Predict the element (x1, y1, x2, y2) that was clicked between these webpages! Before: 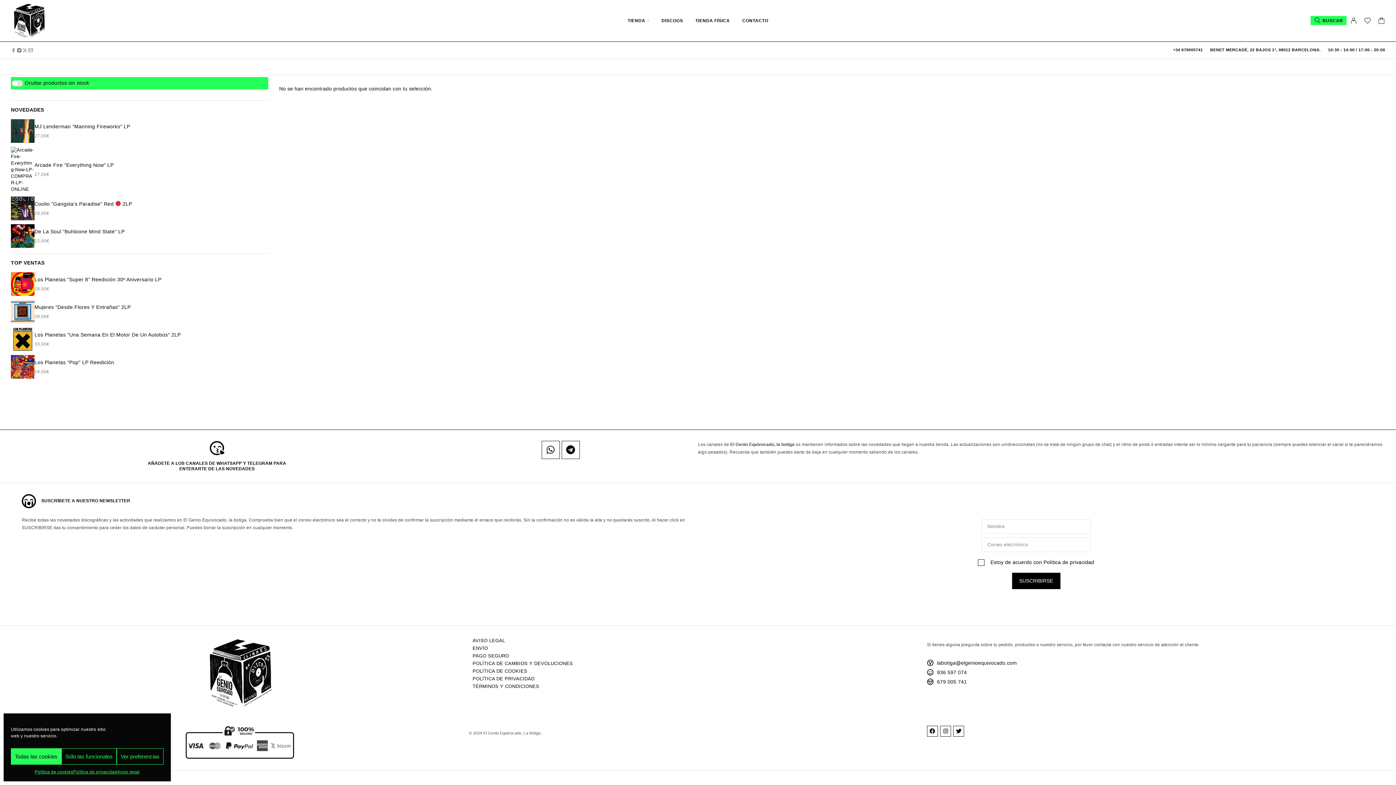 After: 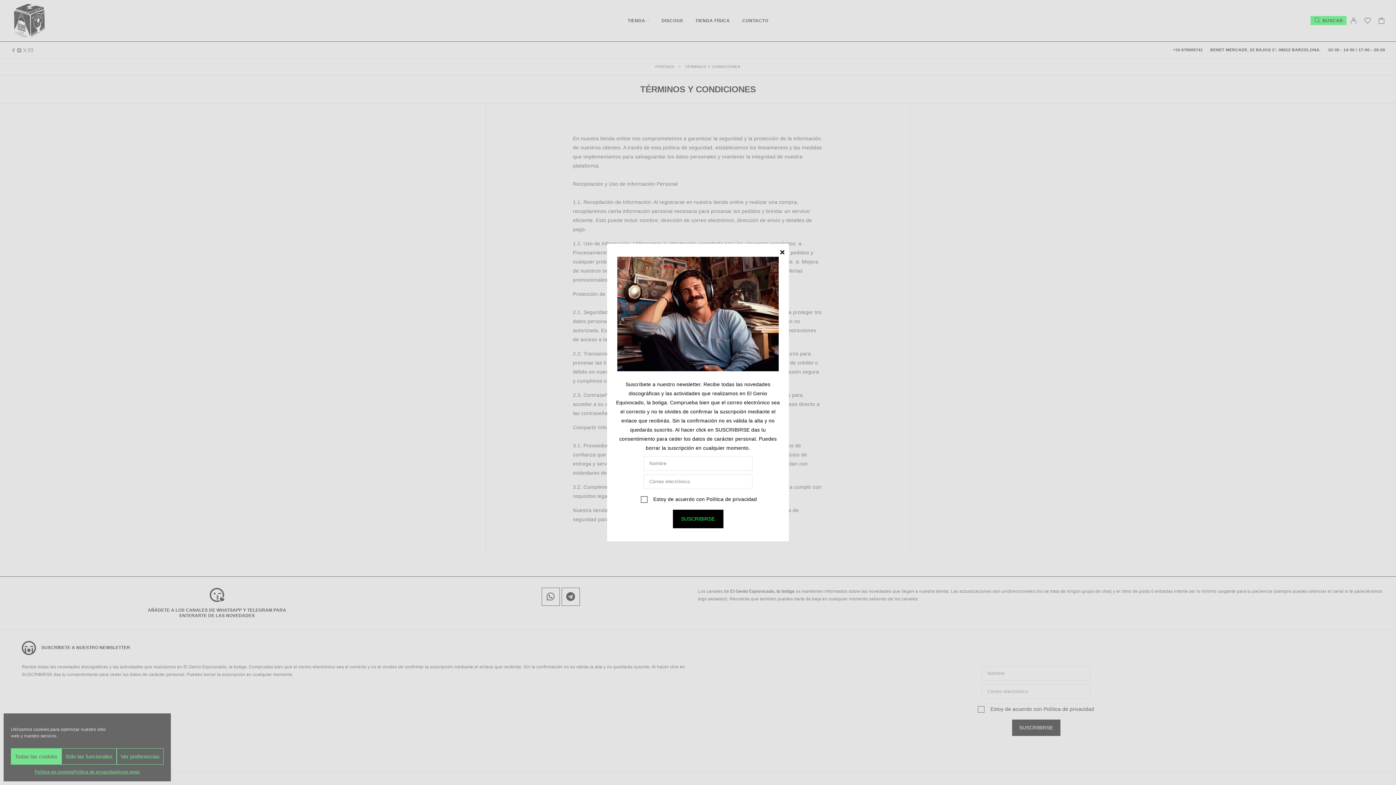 Action: bbox: (472, 681, 539, 691) label: TÉRMINOS Y CONDICIONES